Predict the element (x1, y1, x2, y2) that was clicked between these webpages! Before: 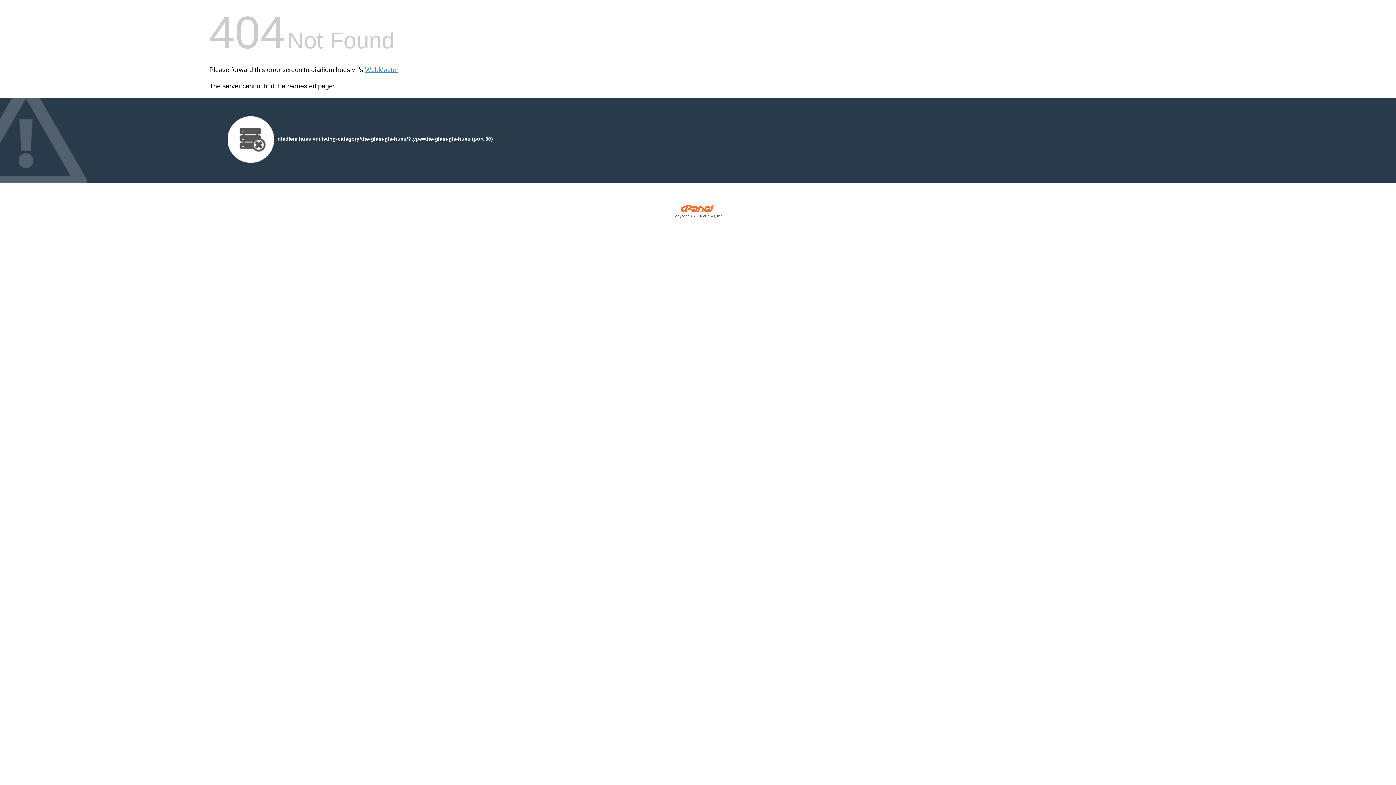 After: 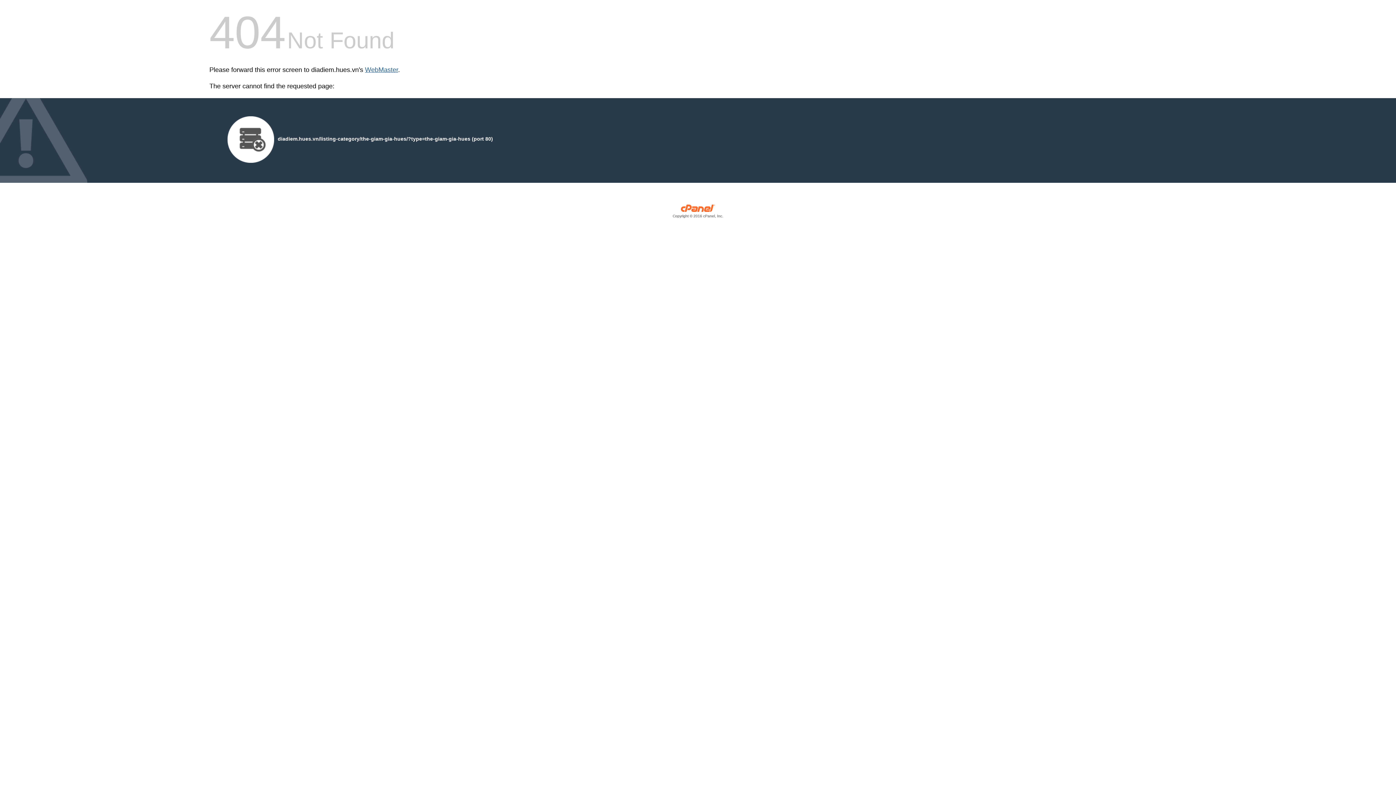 Action: bbox: (365, 66, 398, 73) label: WebMaster